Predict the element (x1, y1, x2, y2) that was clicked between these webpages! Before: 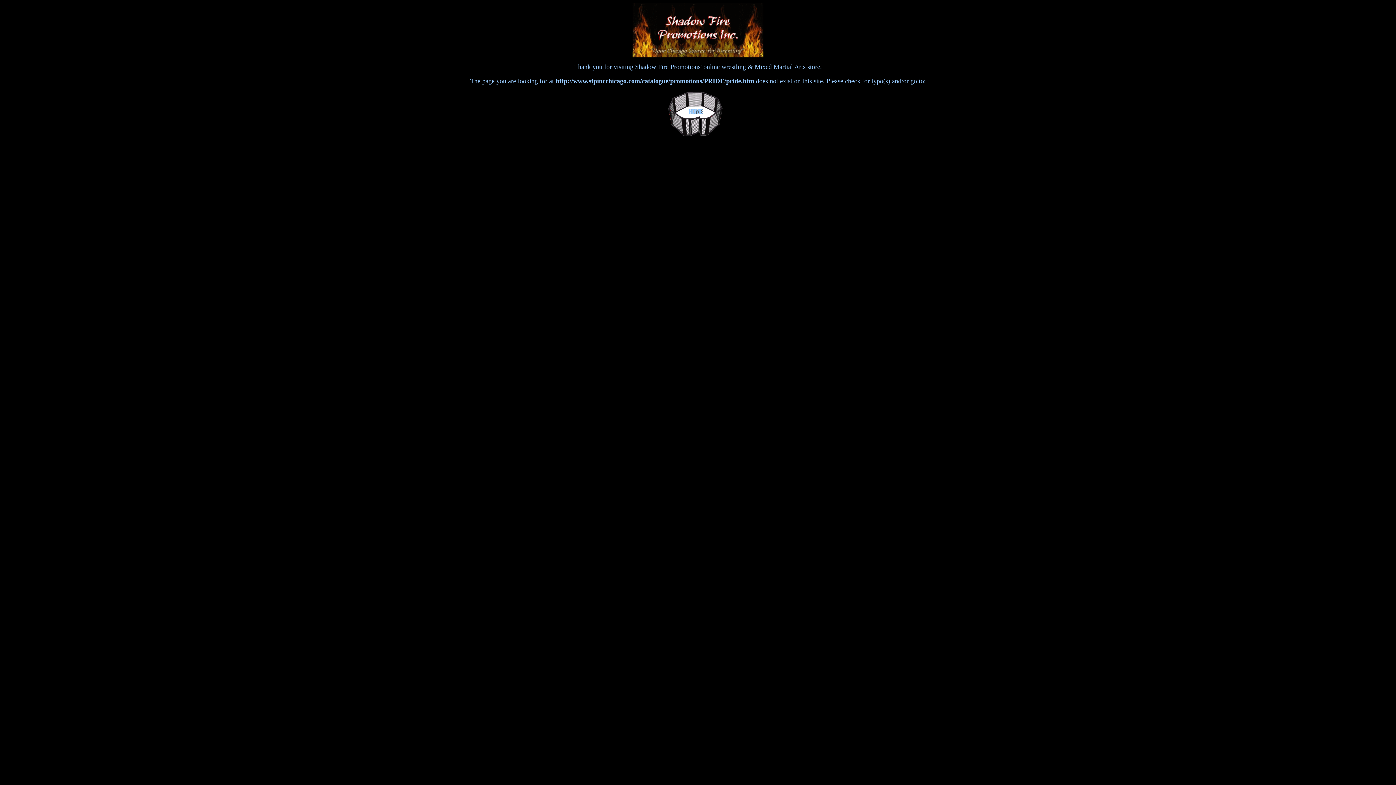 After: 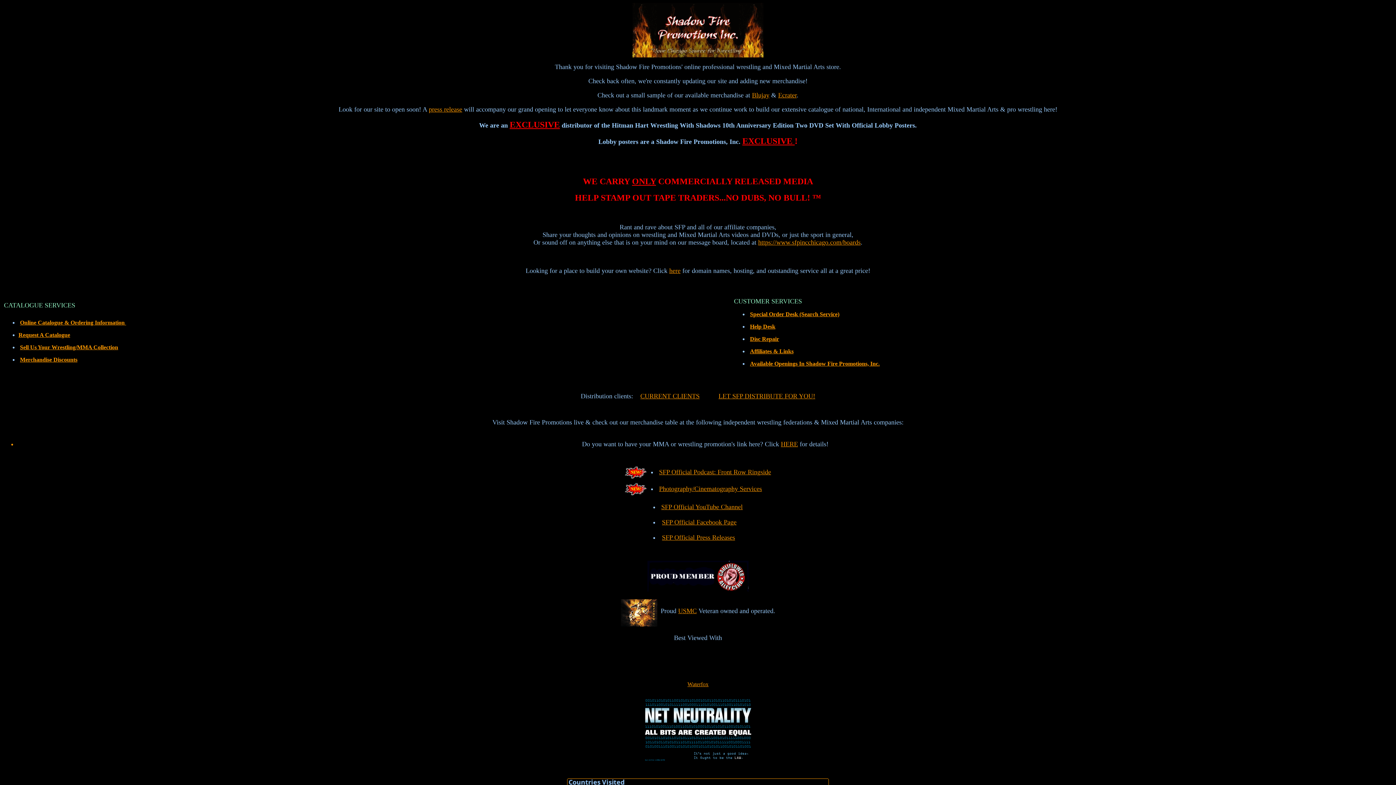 Action: bbox: (661, 134, 734, 141)